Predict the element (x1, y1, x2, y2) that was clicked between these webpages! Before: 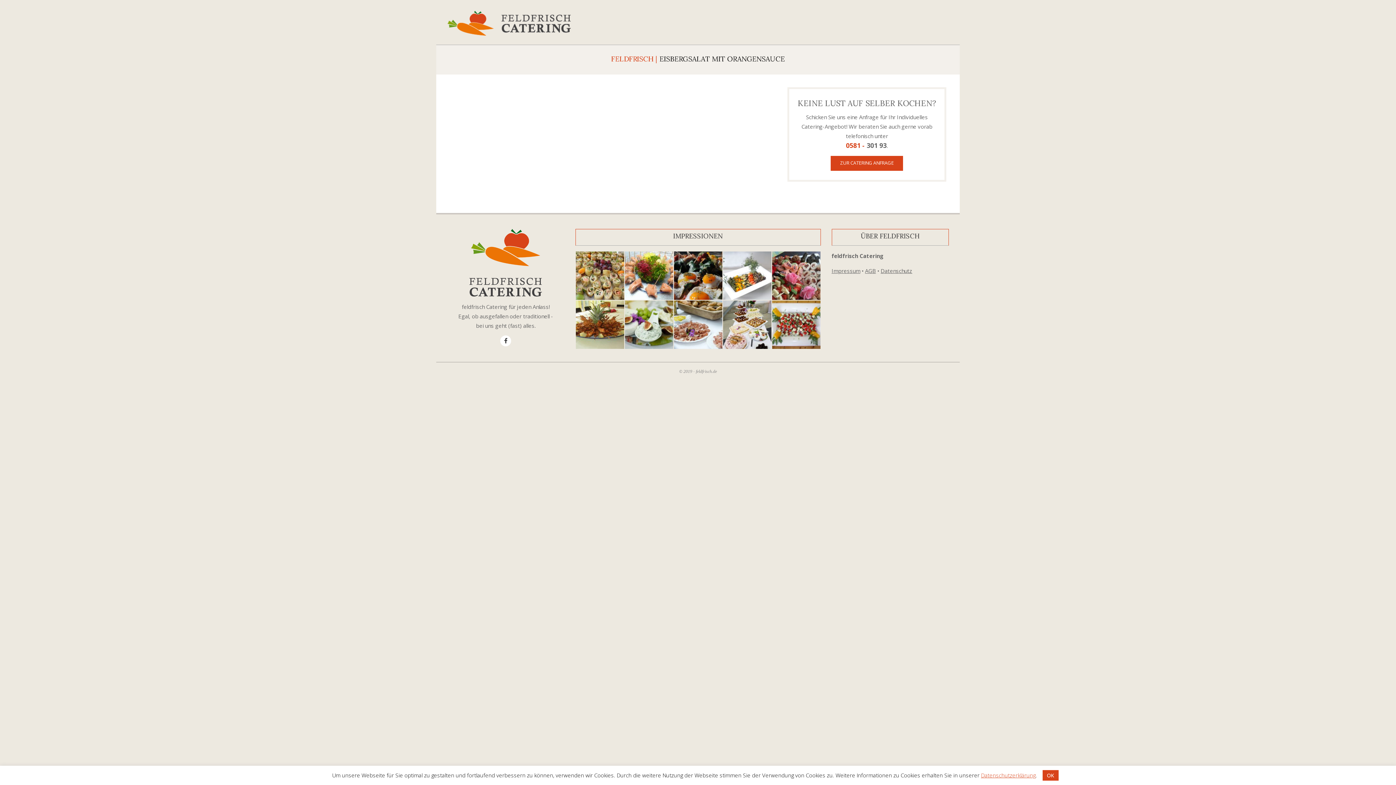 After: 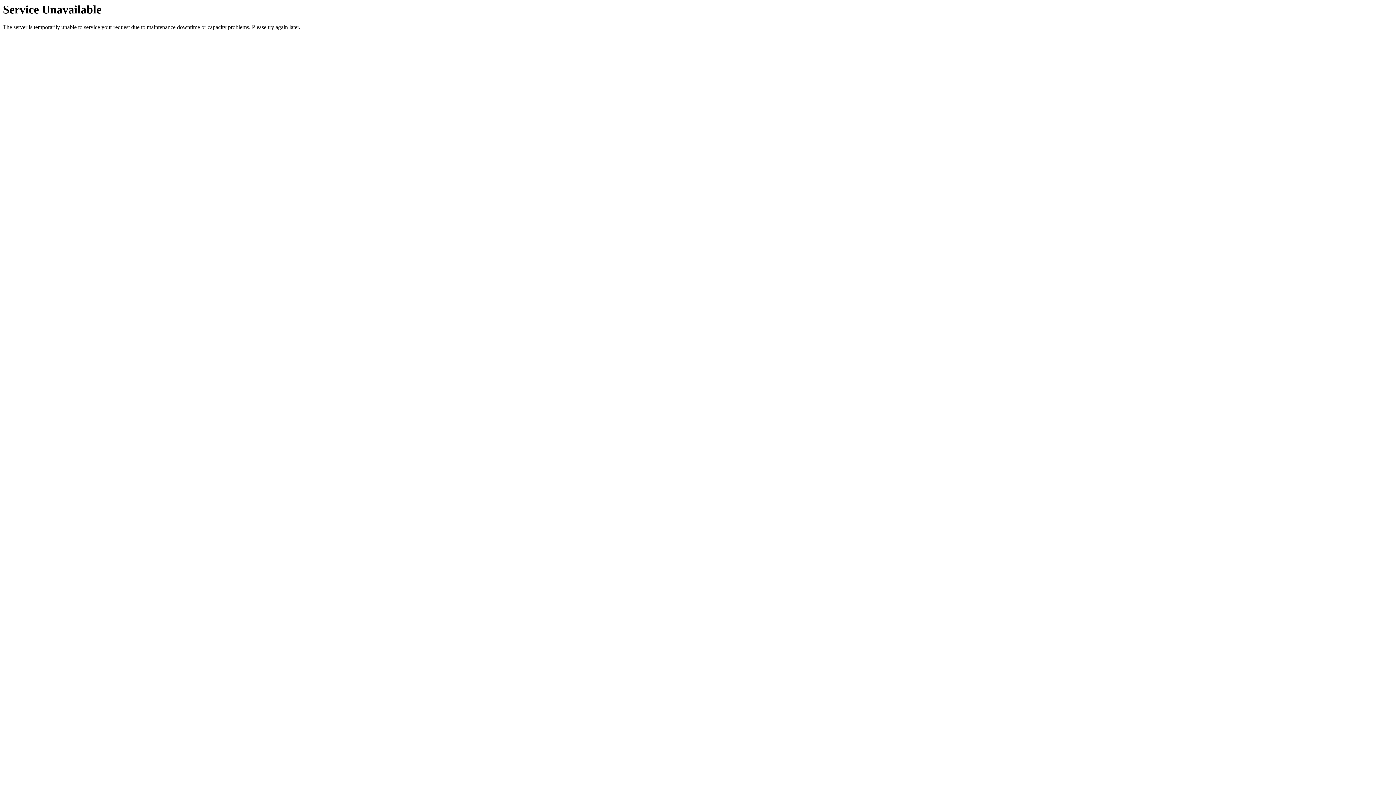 Action: bbox: (772, 301, 820, 309)